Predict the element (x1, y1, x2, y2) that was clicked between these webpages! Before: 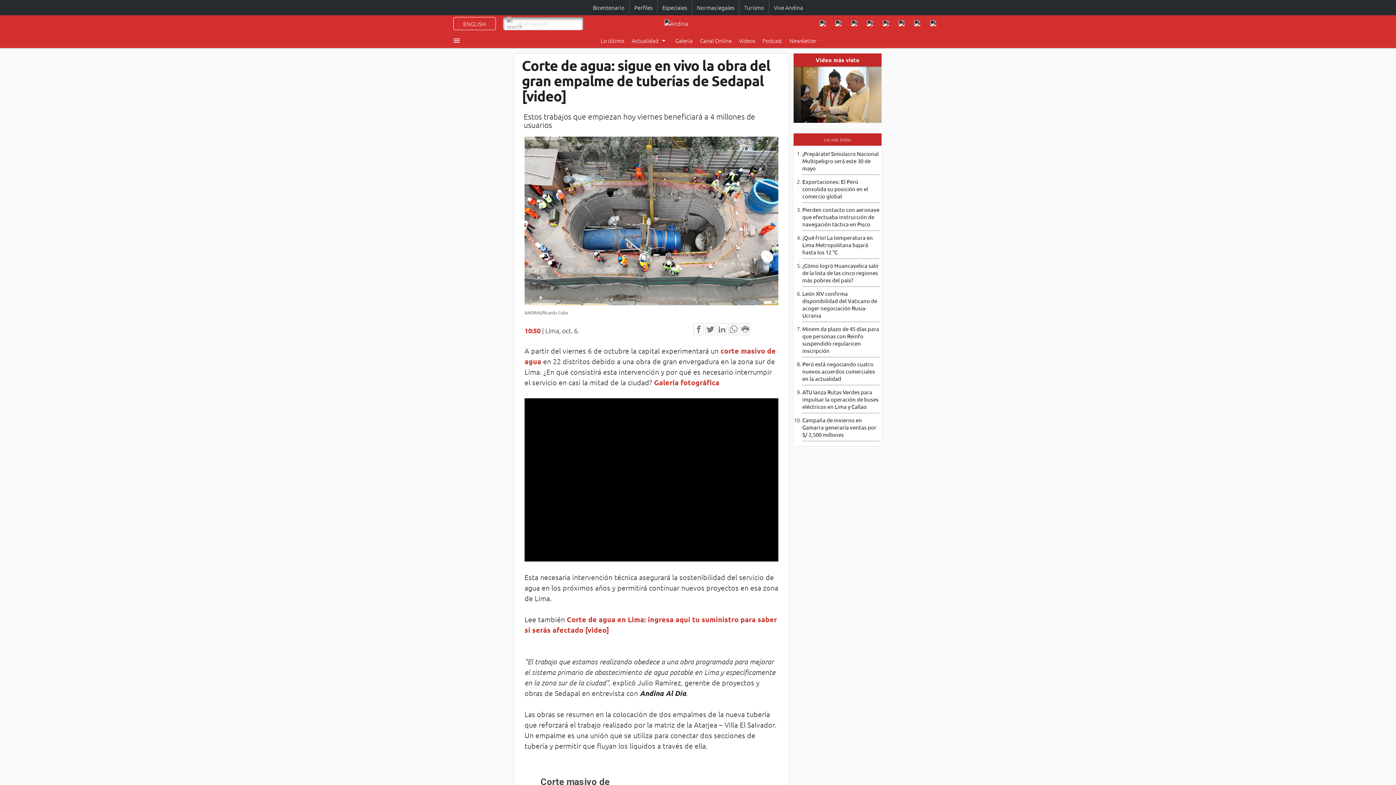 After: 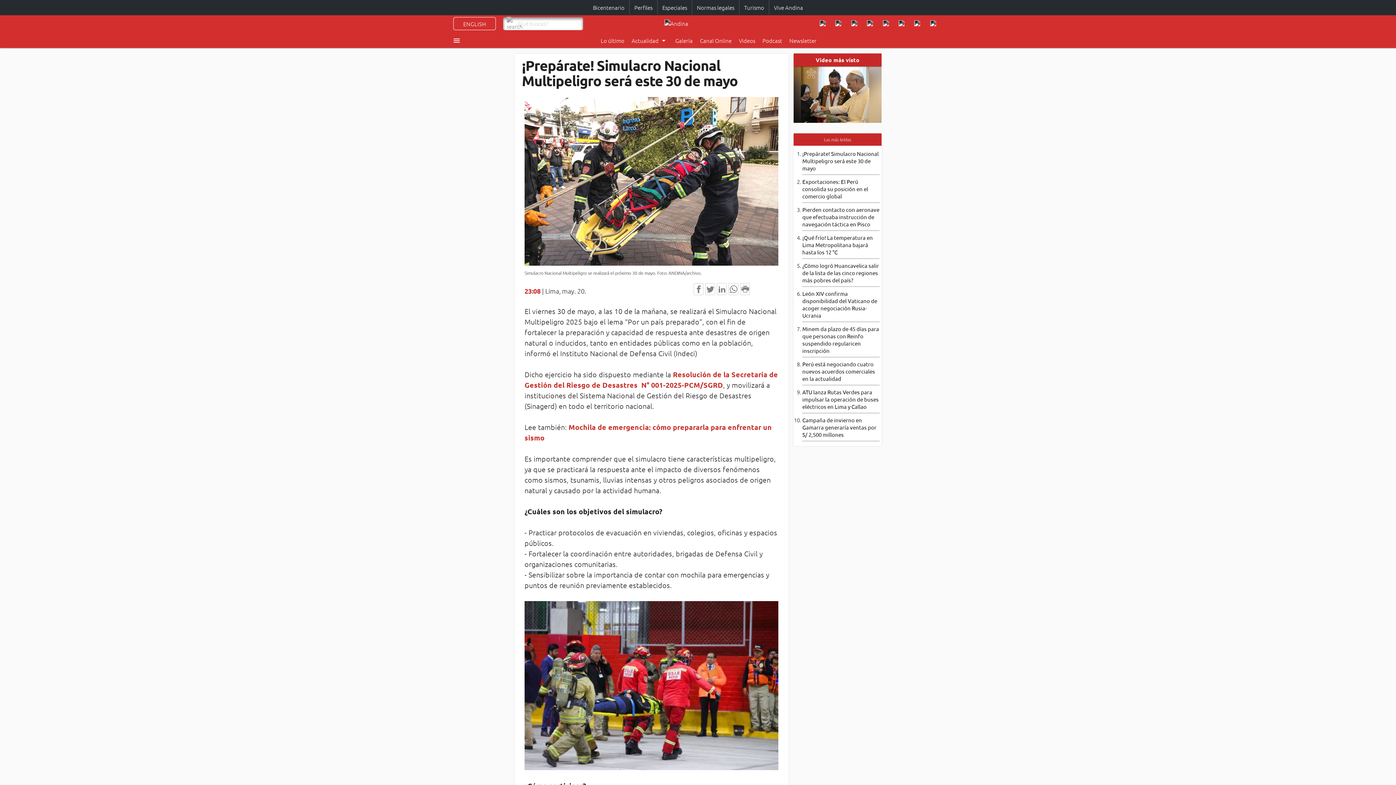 Action: label: ¡Prepárate! Simulacro Nacional Multipeligro será este 30 de mayo bbox: (802, 150, 878, 171)